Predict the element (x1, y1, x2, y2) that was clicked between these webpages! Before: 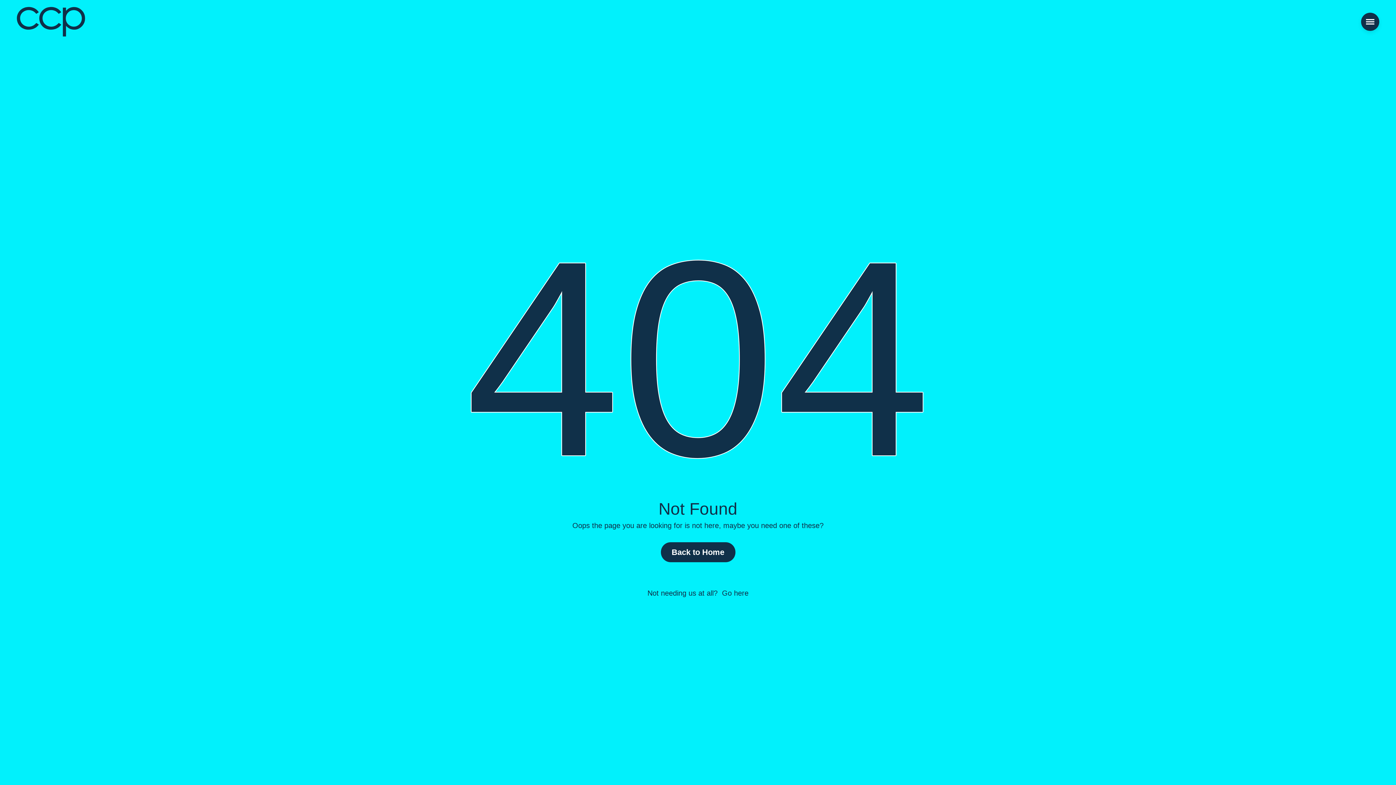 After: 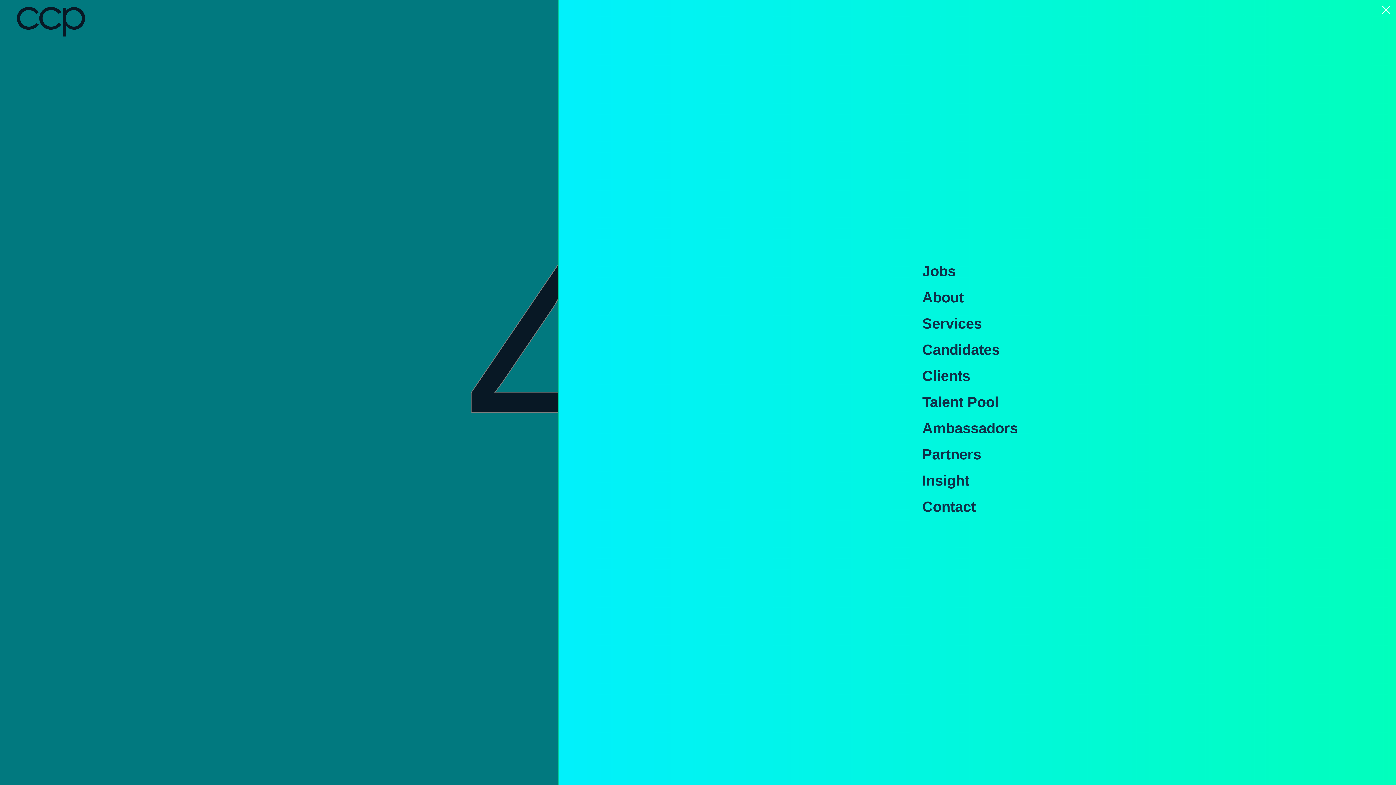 Action: bbox: (1361, 12, 1379, 30)